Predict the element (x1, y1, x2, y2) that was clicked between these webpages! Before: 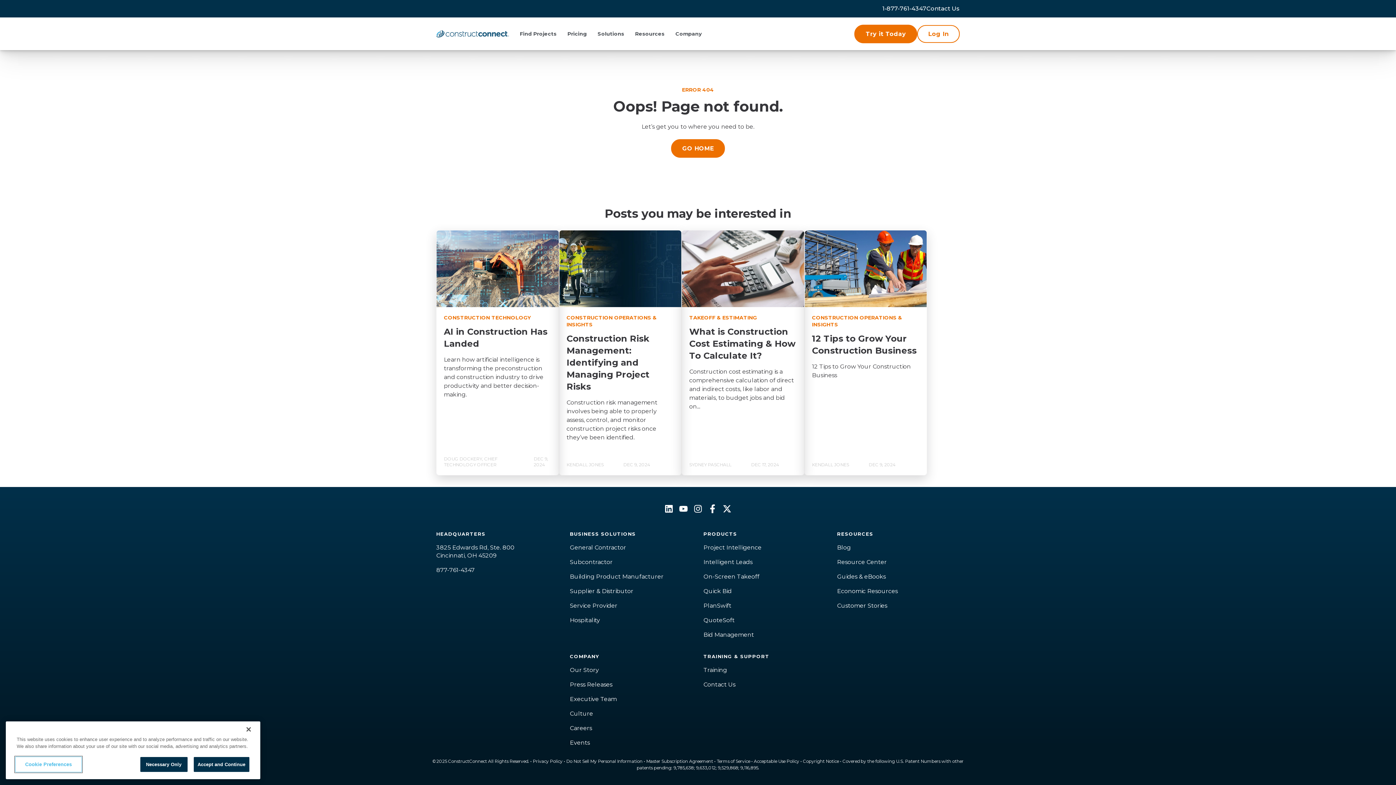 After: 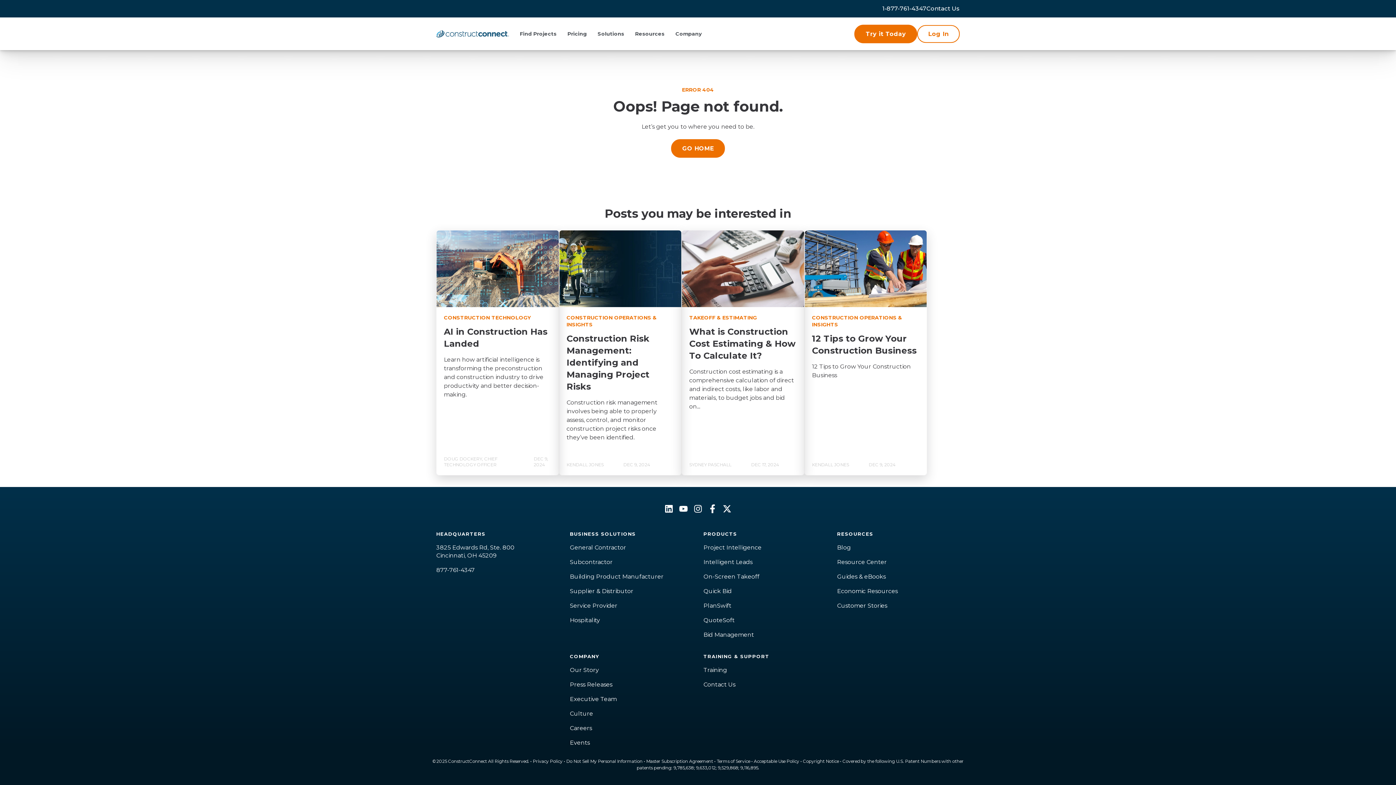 Action: bbox: (140, 774, 187, 789) label: Necessary Only